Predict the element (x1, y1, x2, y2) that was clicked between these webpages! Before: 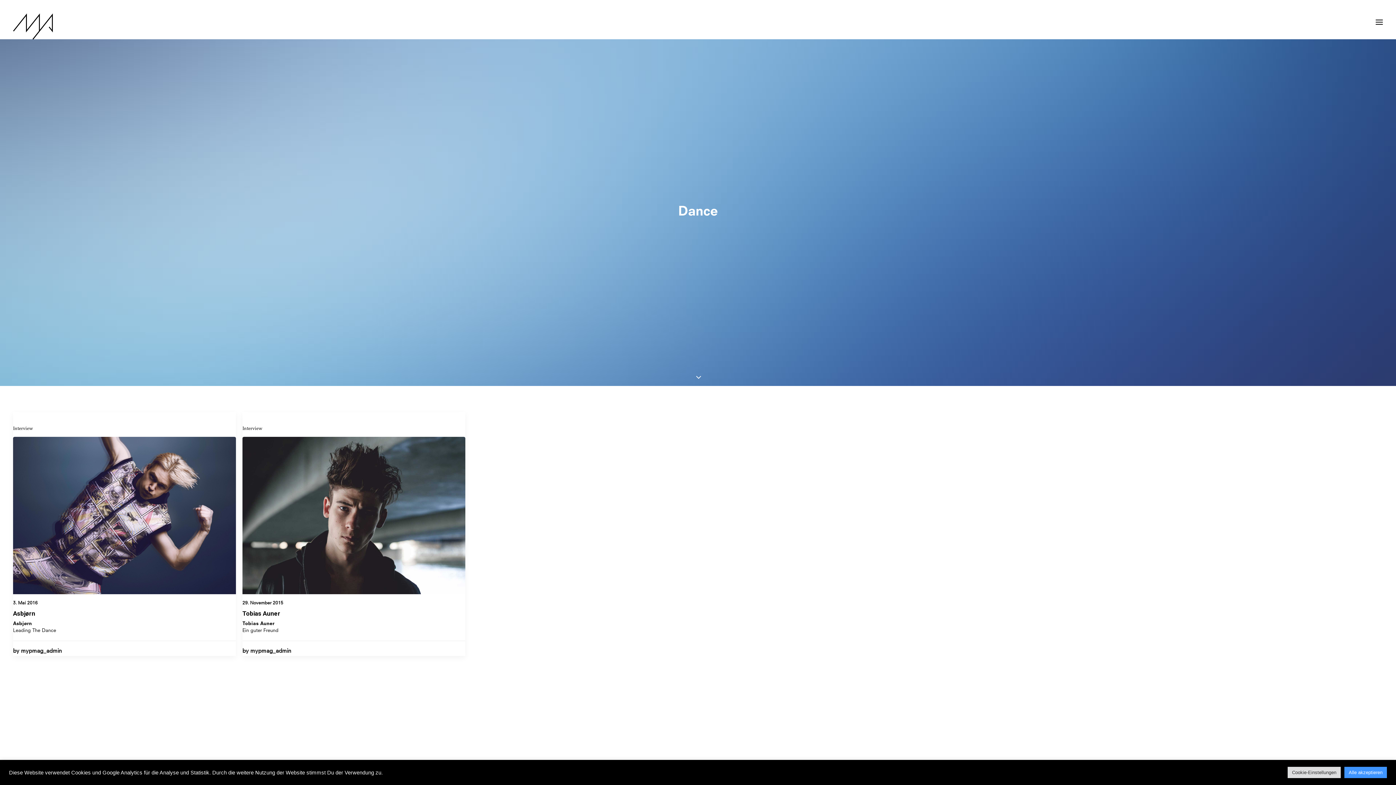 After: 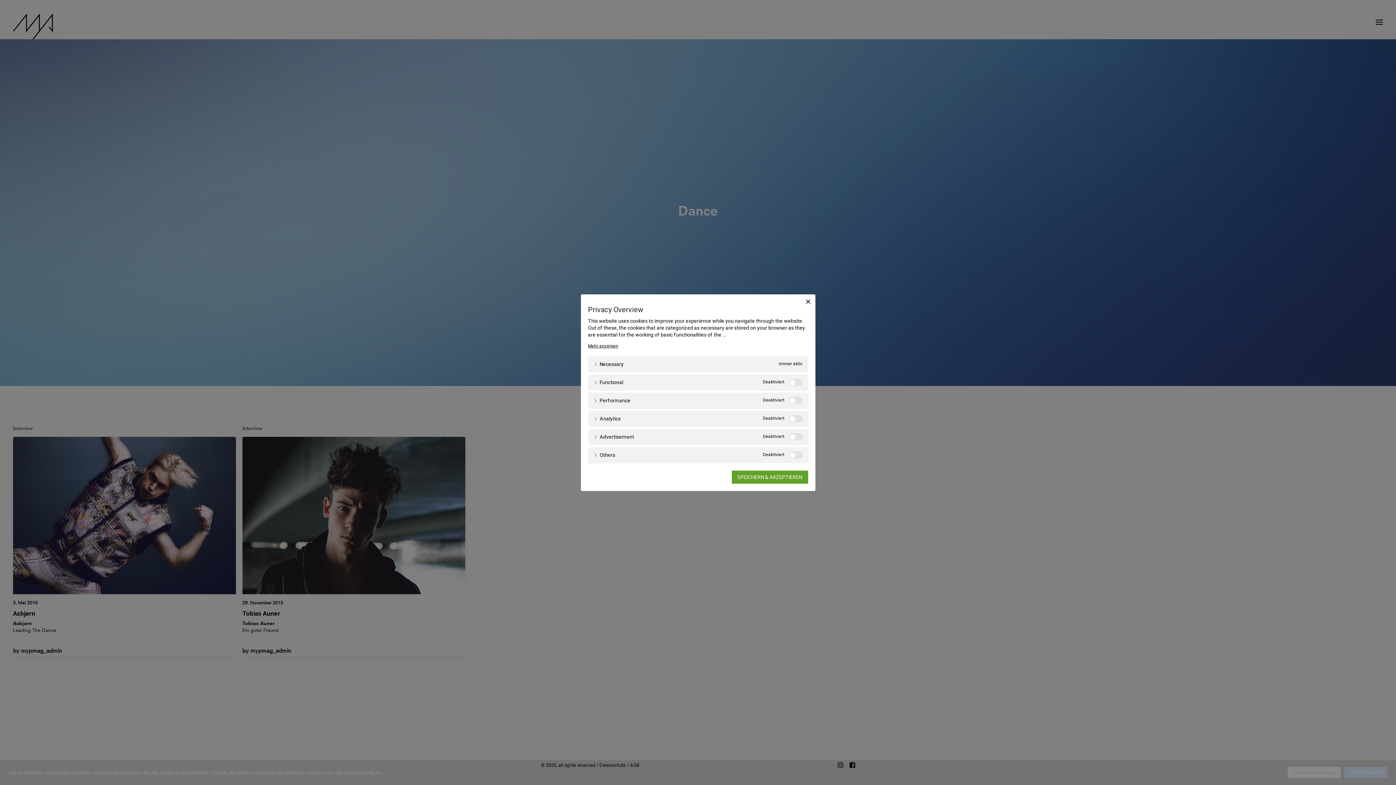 Action: label: Cookie-Einstellungen bbox: (1288, 767, 1341, 778)